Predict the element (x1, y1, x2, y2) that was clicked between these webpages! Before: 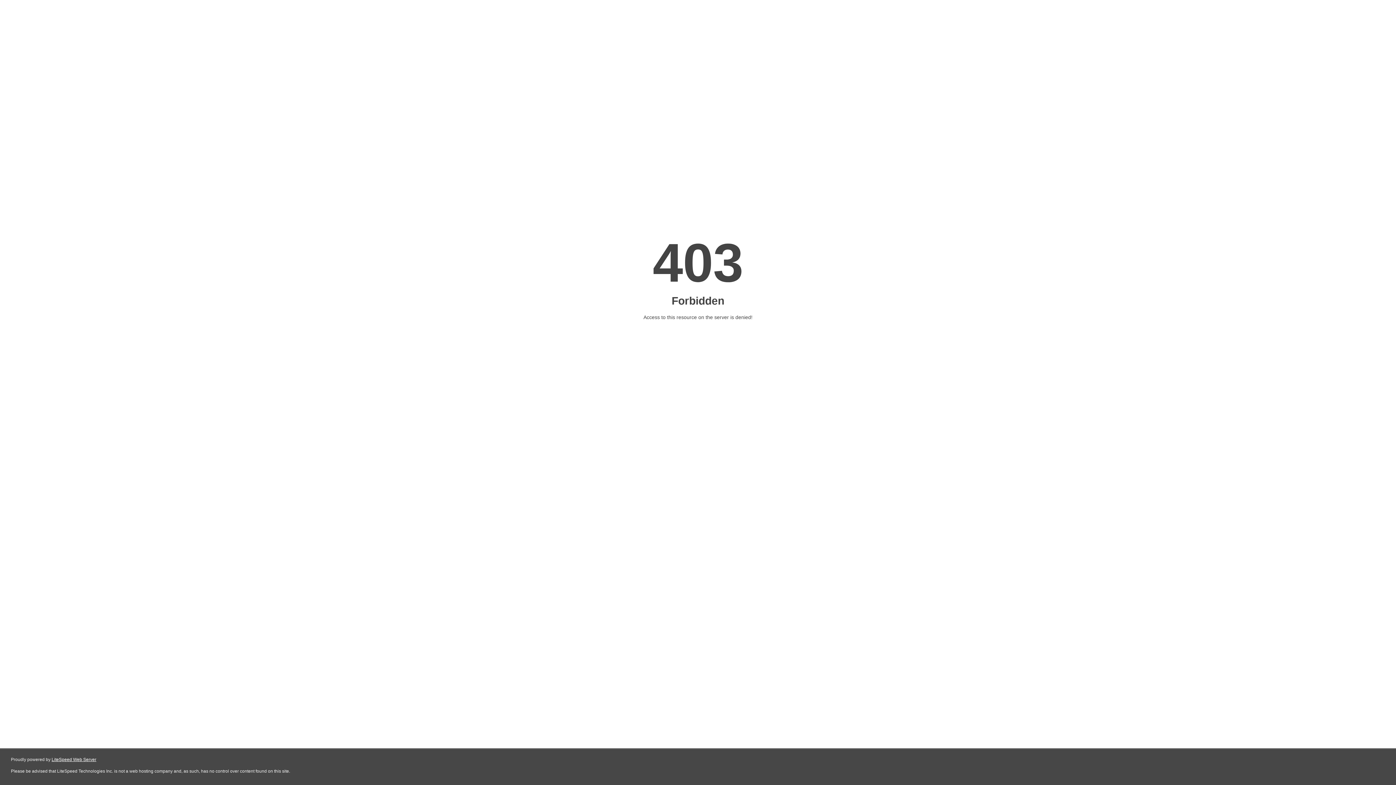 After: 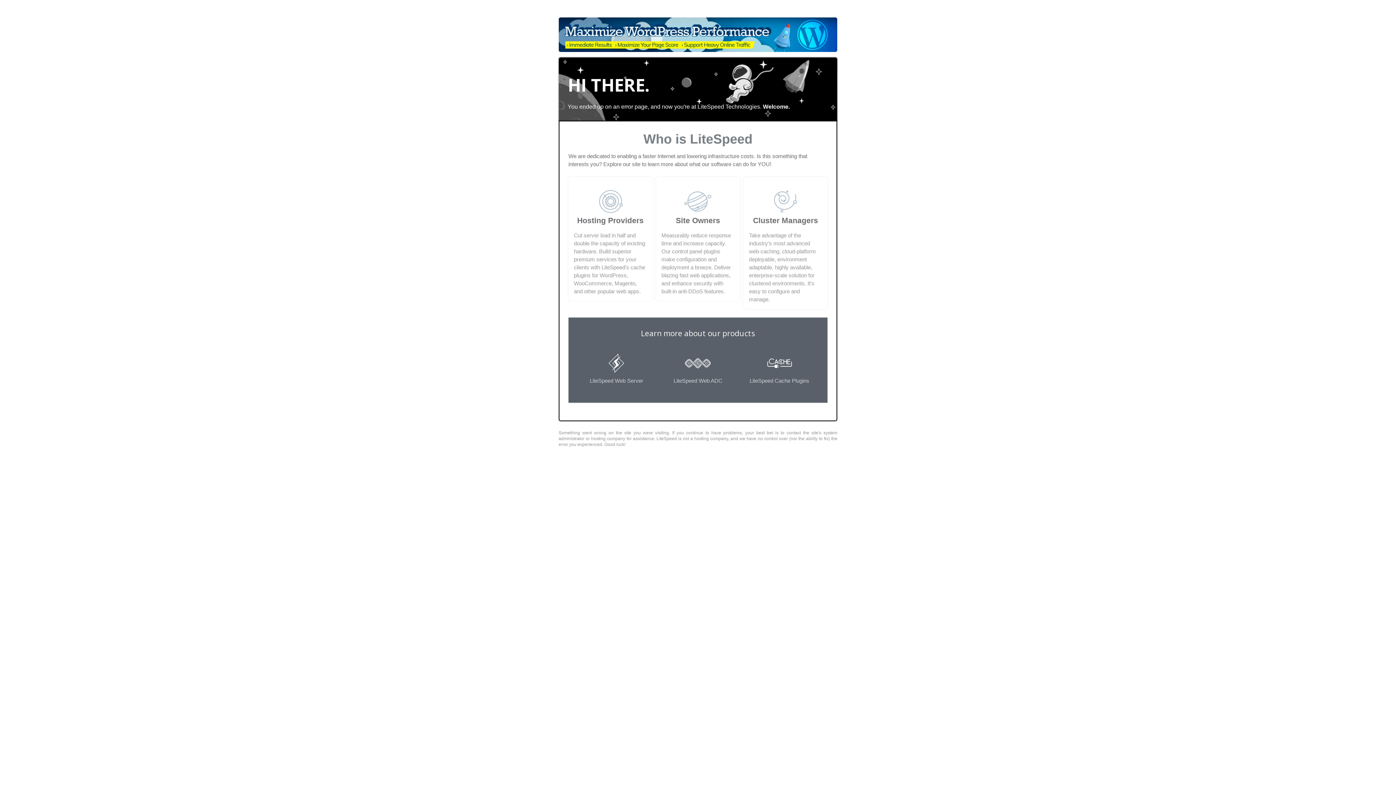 Action: bbox: (51, 757, 96, 762) label: LiteSpeed Web Server